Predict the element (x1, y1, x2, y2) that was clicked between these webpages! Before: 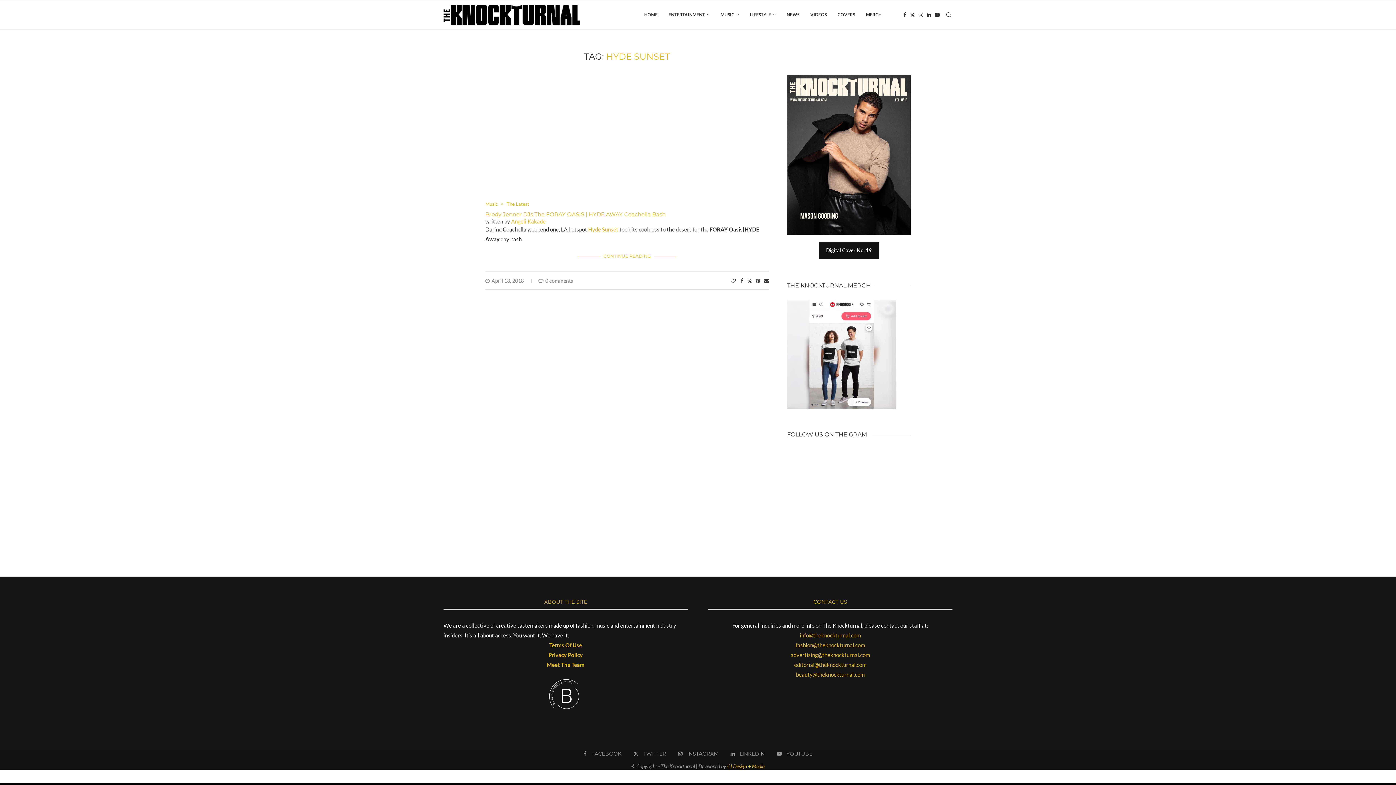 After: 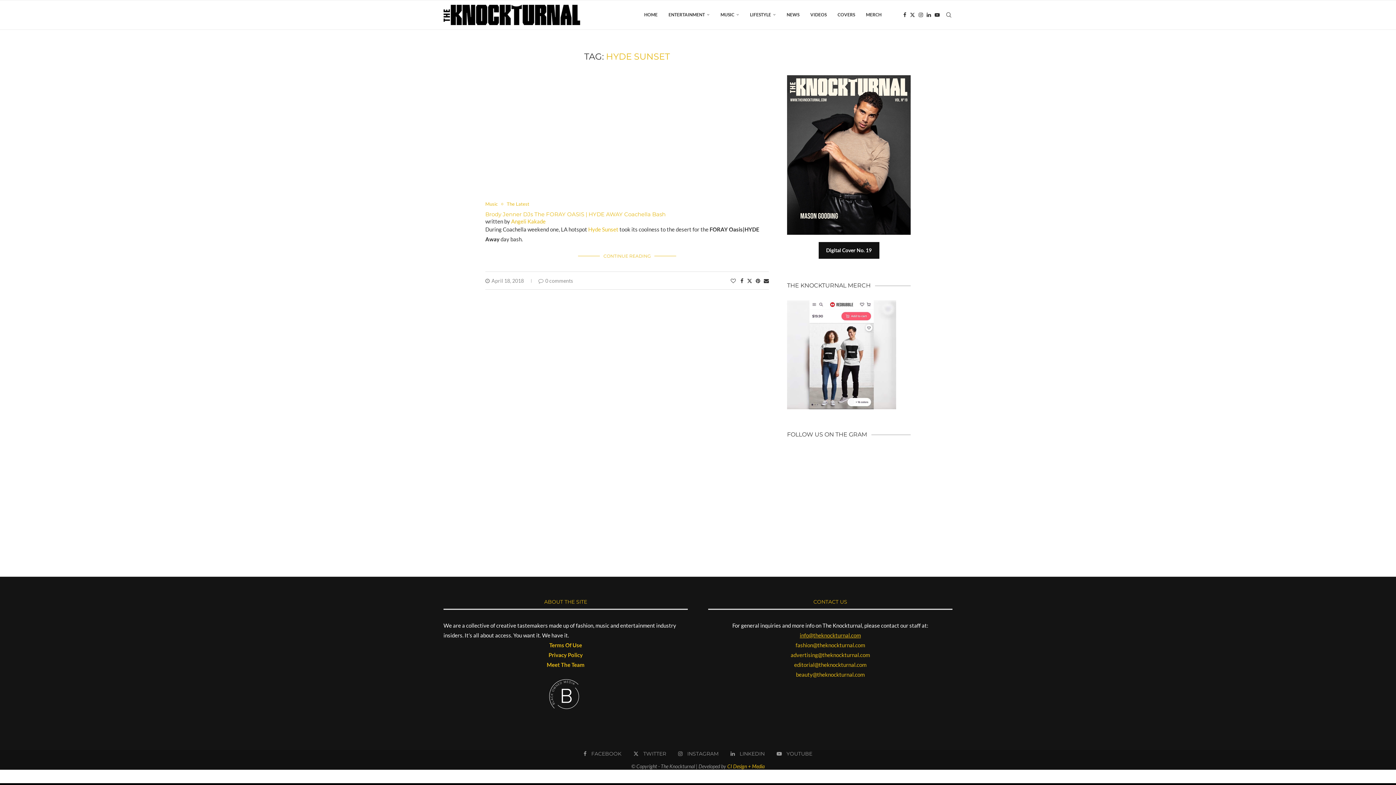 Action: bbox: (800, 632, 861, 638) label: info@theknockturnal.com